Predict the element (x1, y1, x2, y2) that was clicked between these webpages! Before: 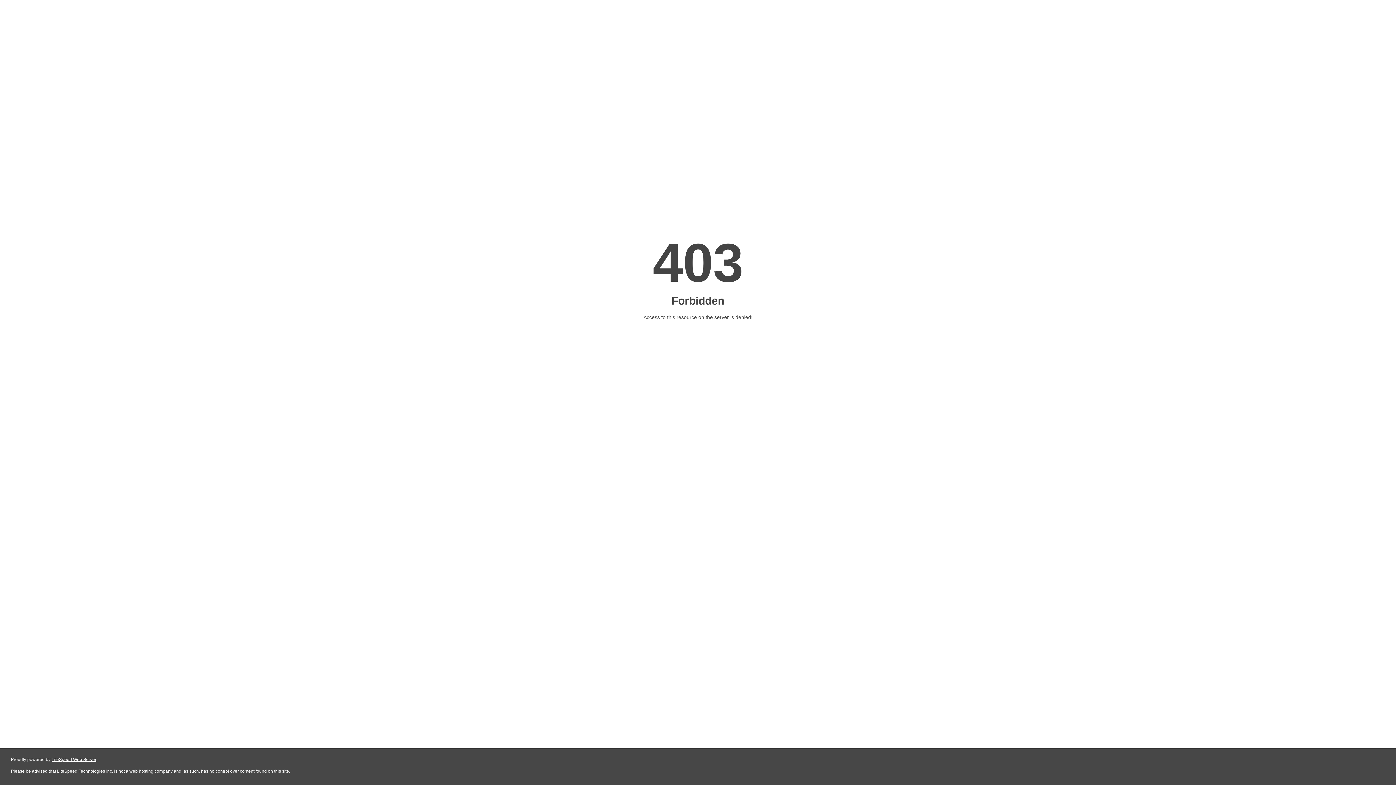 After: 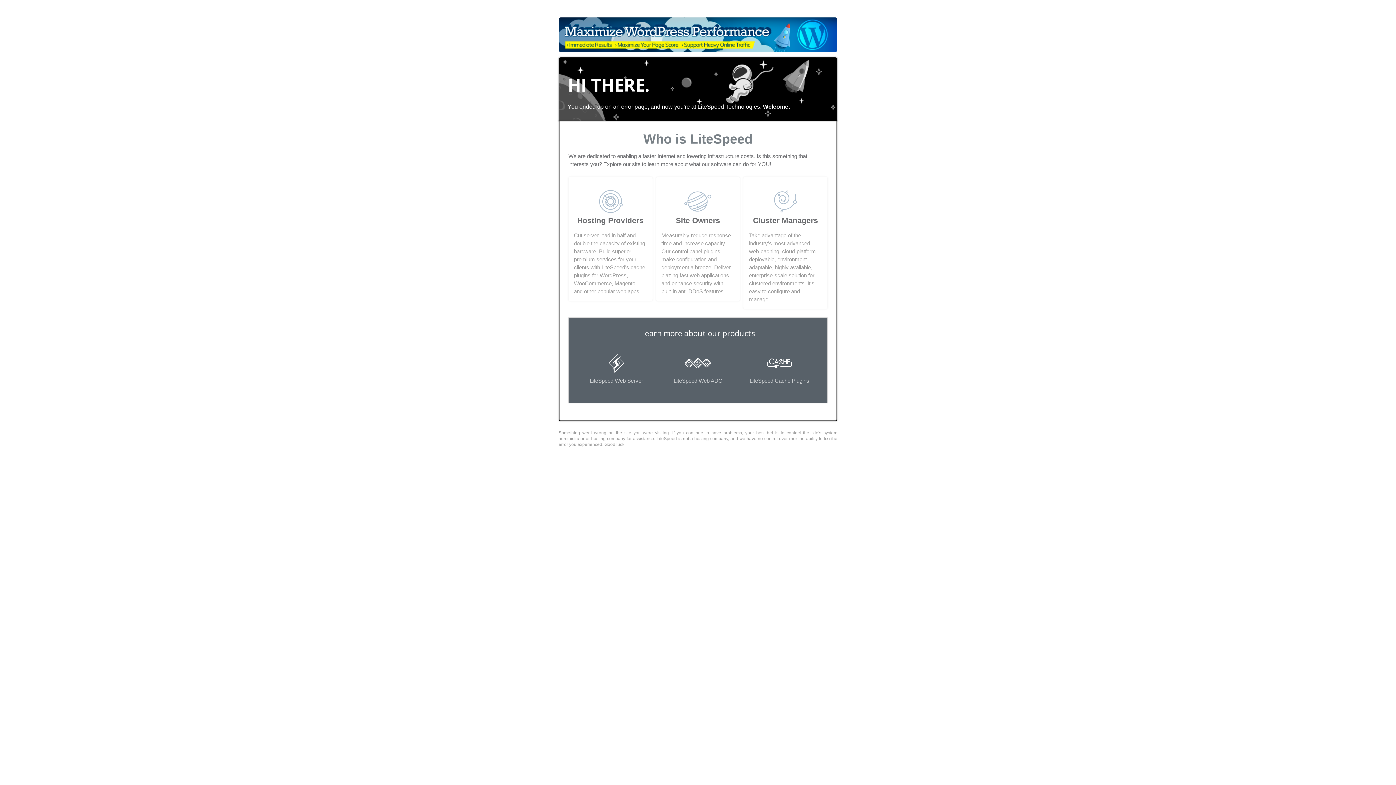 Action: bbox: (51, 757, 96, 762) label: LiteSpeed Web Server